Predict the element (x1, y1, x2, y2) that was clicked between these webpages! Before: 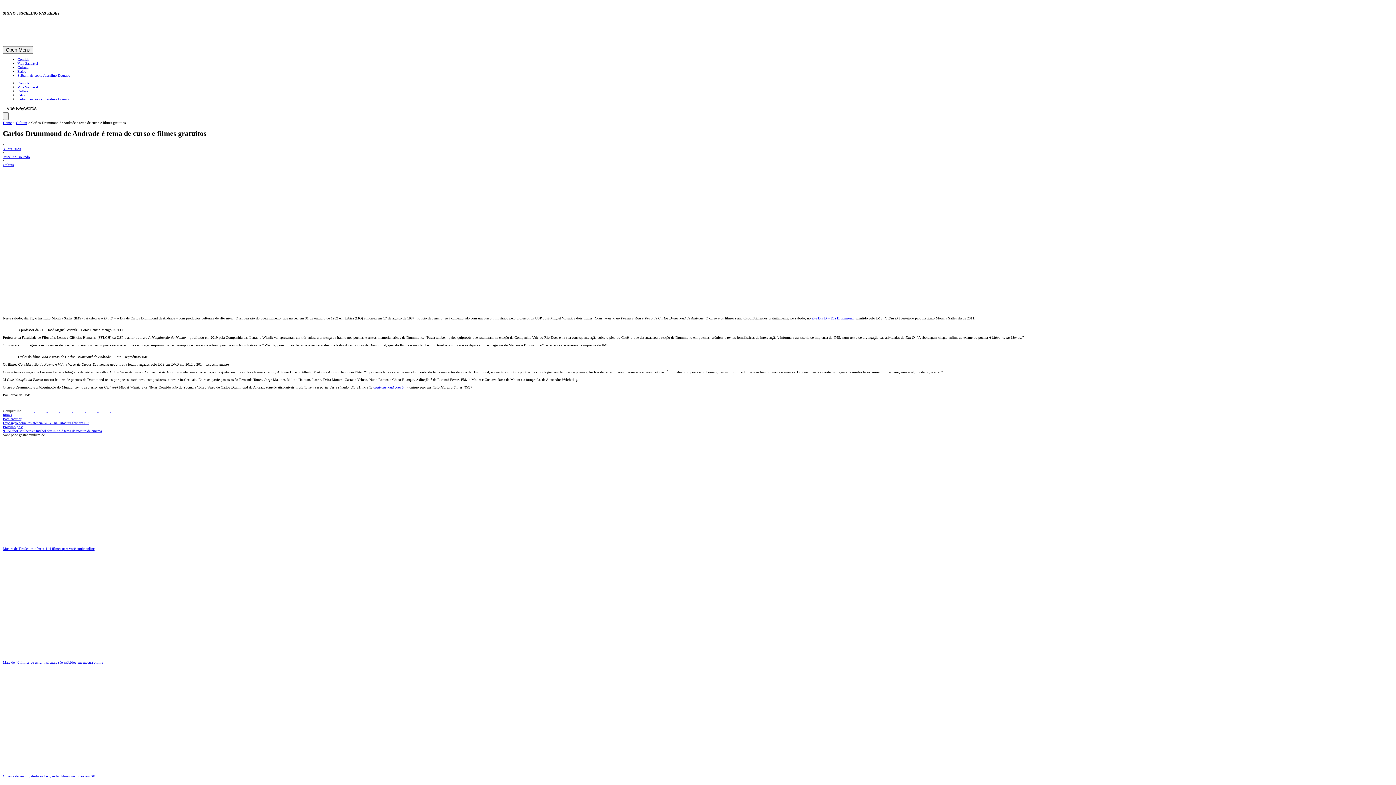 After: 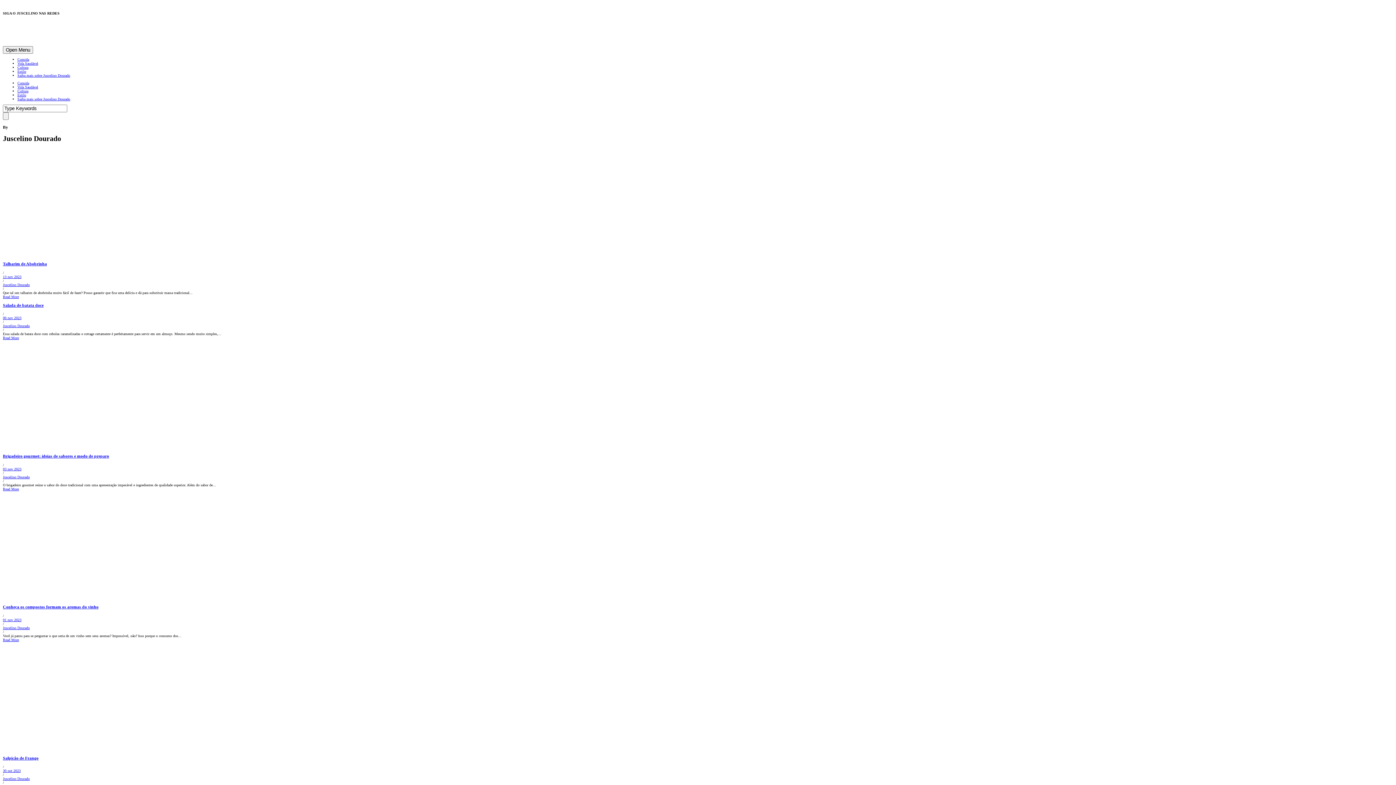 Action: bbox: (2, 154, 29, 158) label: Juscelino Dourado